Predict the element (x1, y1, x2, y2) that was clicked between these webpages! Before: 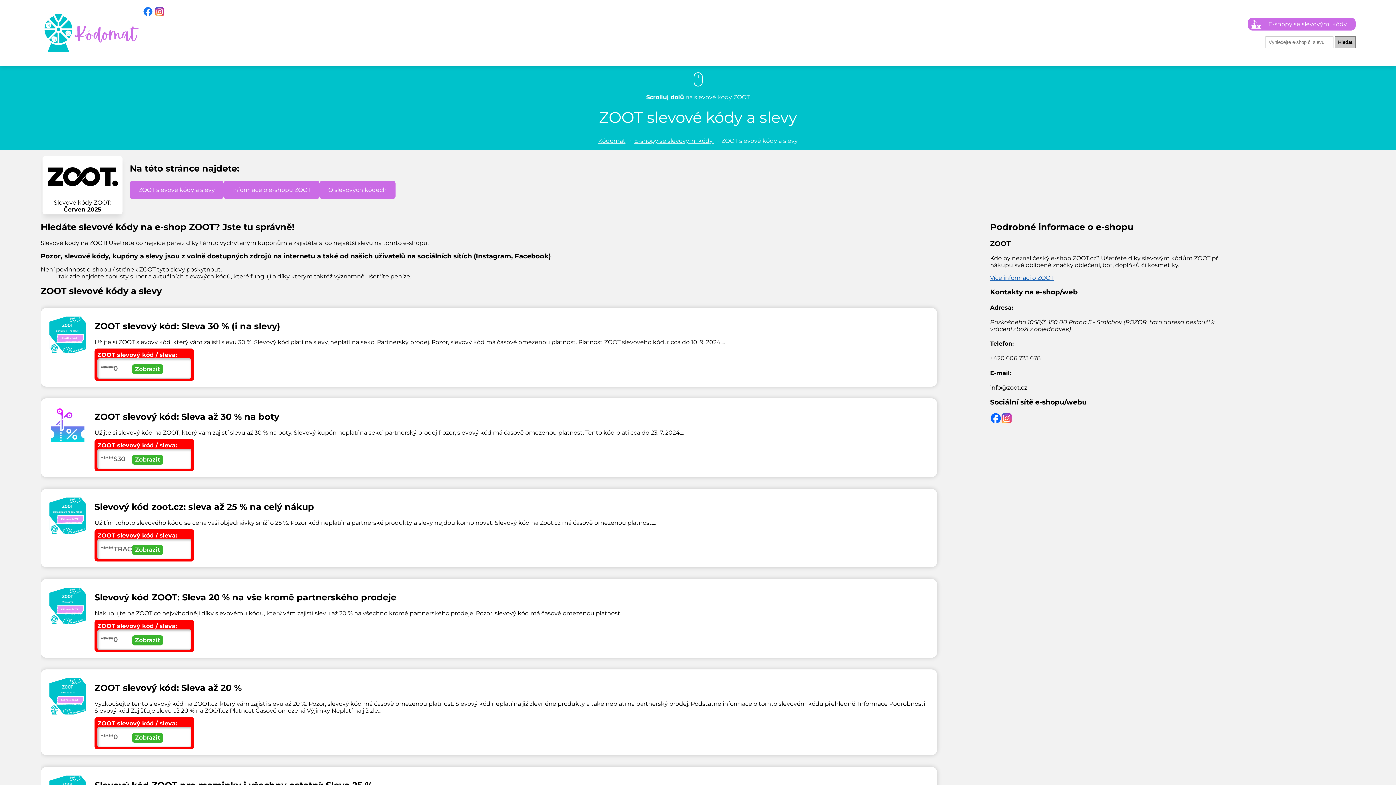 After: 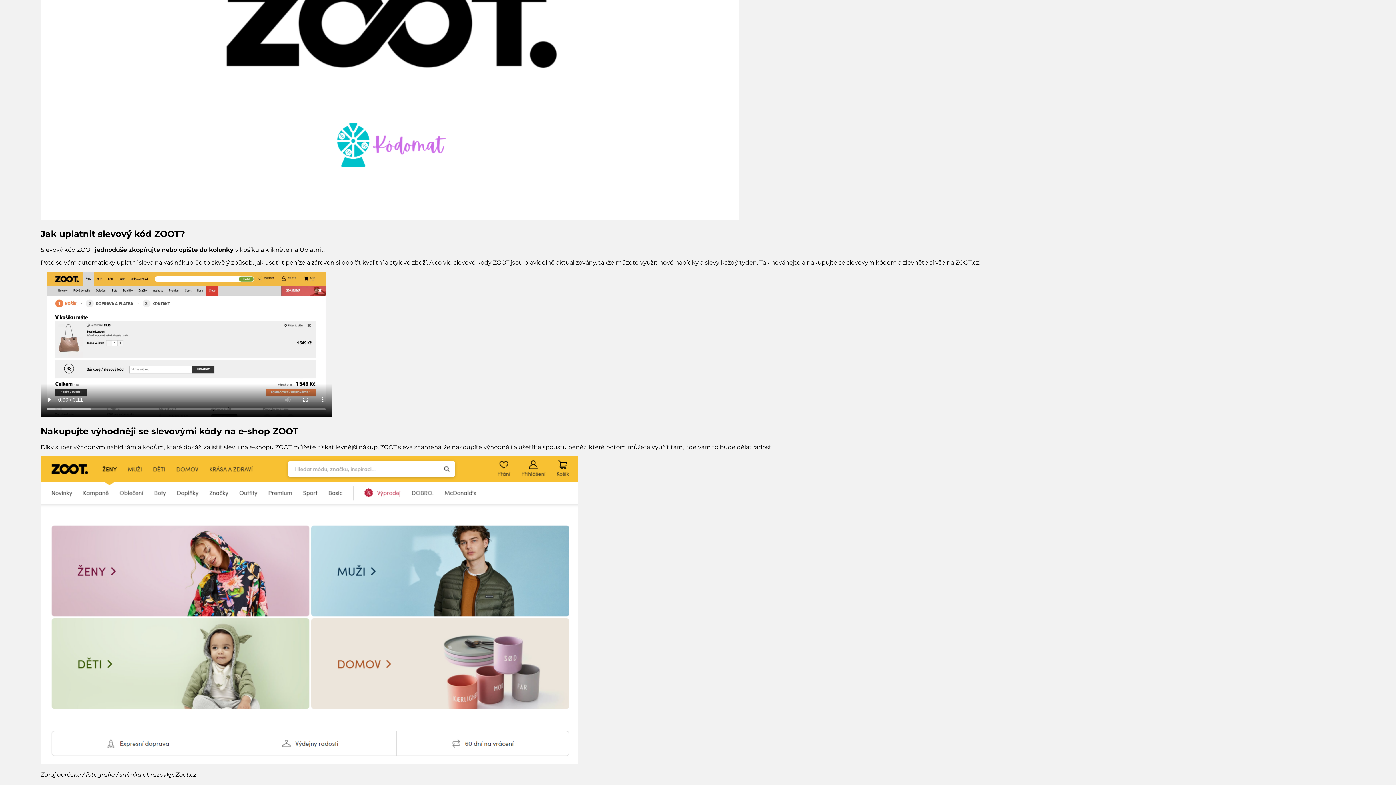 Action: bbox: (319, 284, 395, 302) label: O slevových kódech